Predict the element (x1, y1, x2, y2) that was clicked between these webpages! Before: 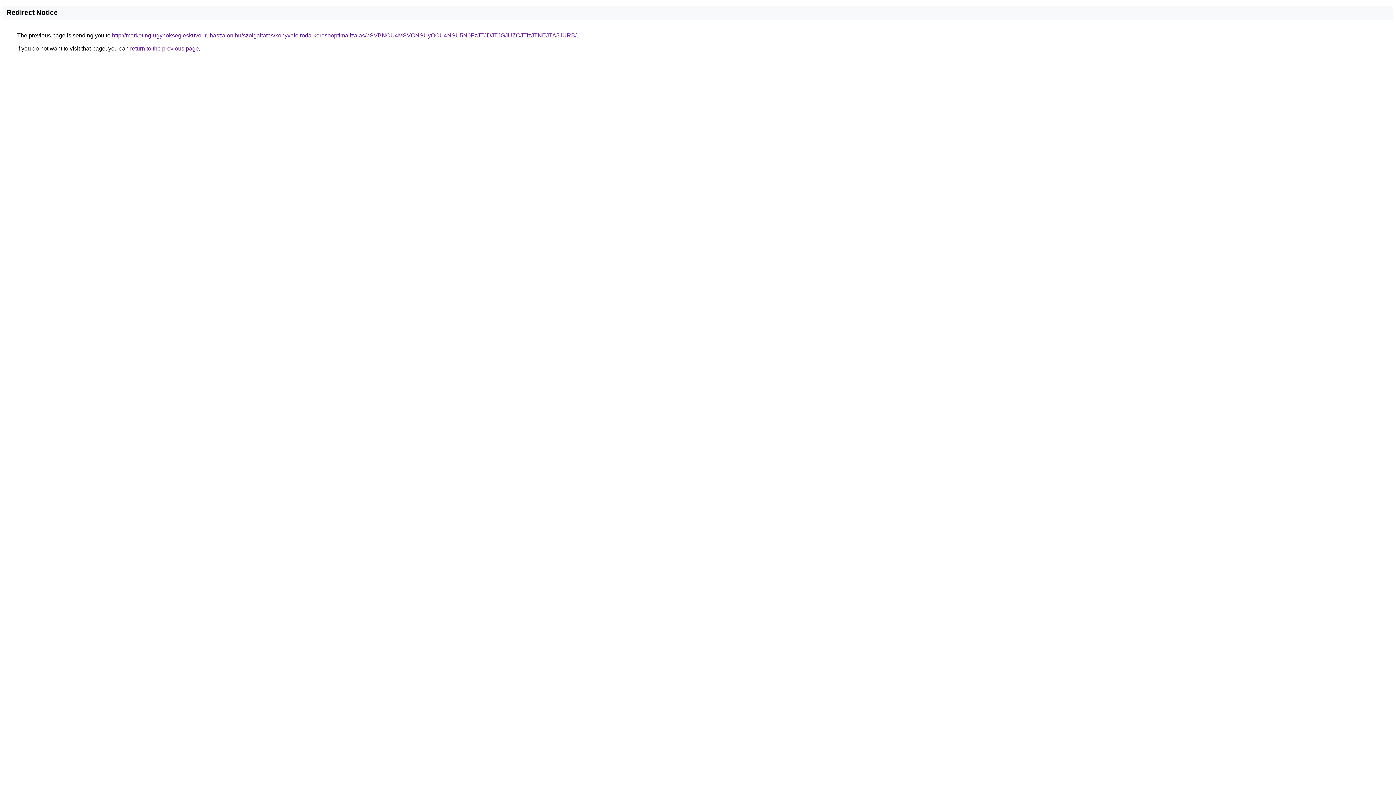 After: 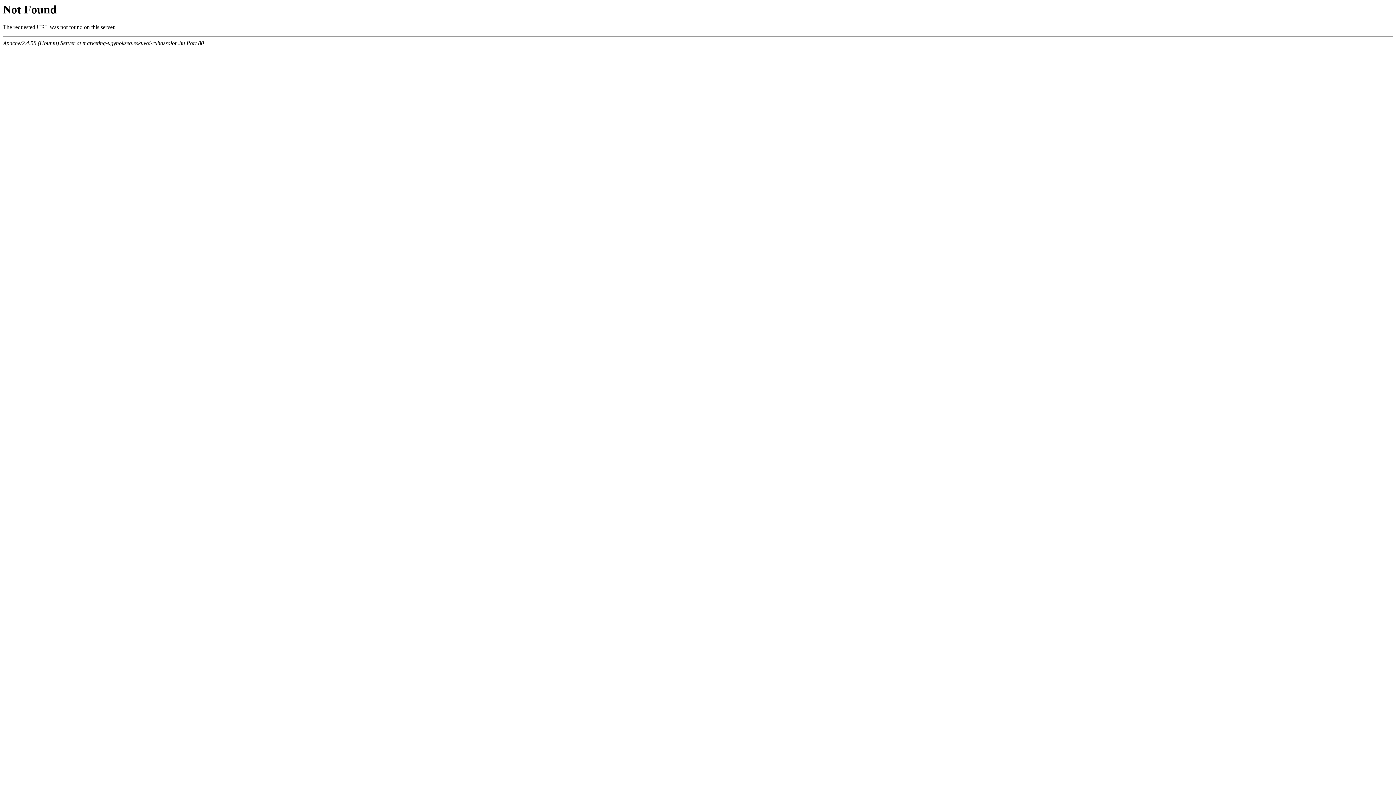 Action: label: http://marketing-ugynokseg.eskuvoi-ruhaszalon.hu/szolgaltatas/konyveloiroda-keresooptimalizalas/bSVBNCU4MSVCNSUyOCU4NSU5N0FzJTJDJTJGJUZCJTIzJTNEJTA5JURB/ bbox: (112, 32, 576, 38)